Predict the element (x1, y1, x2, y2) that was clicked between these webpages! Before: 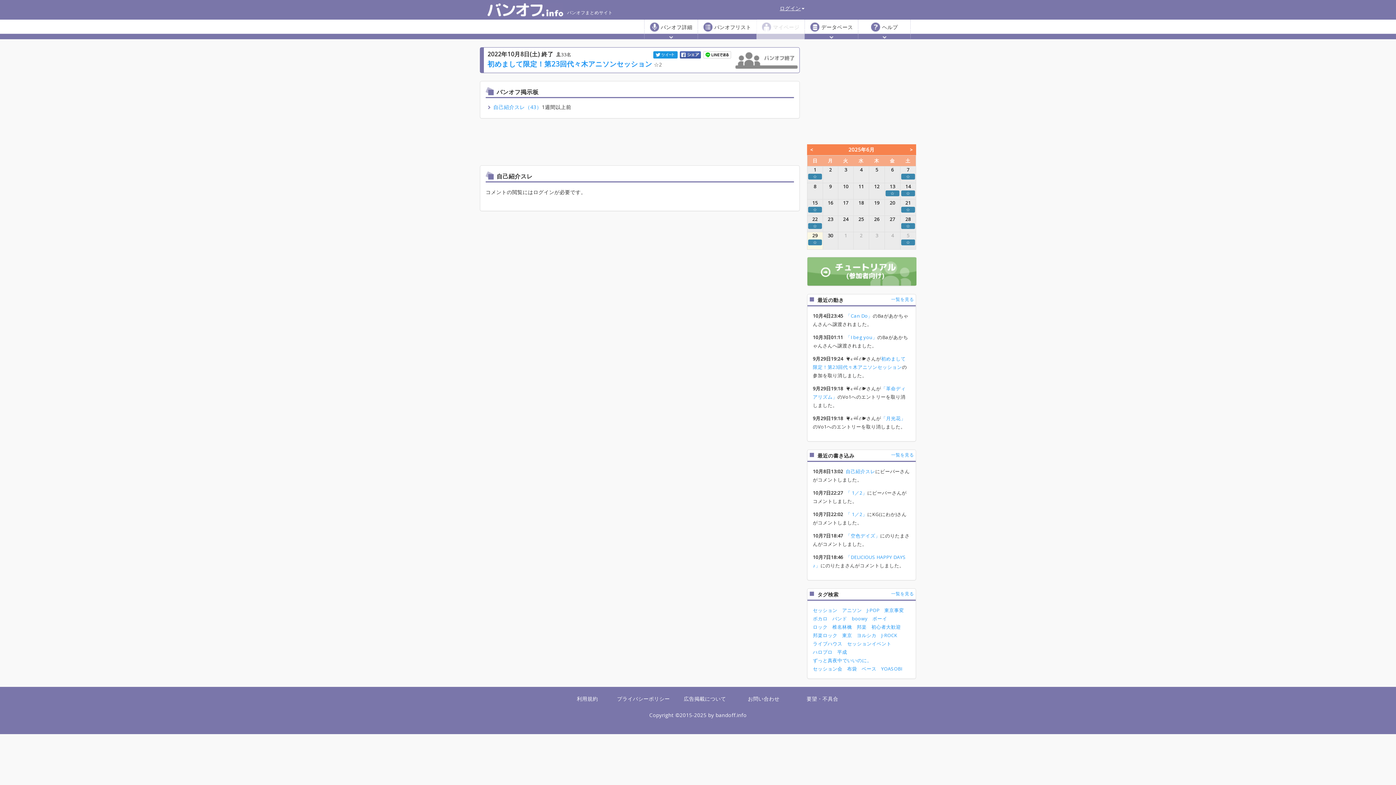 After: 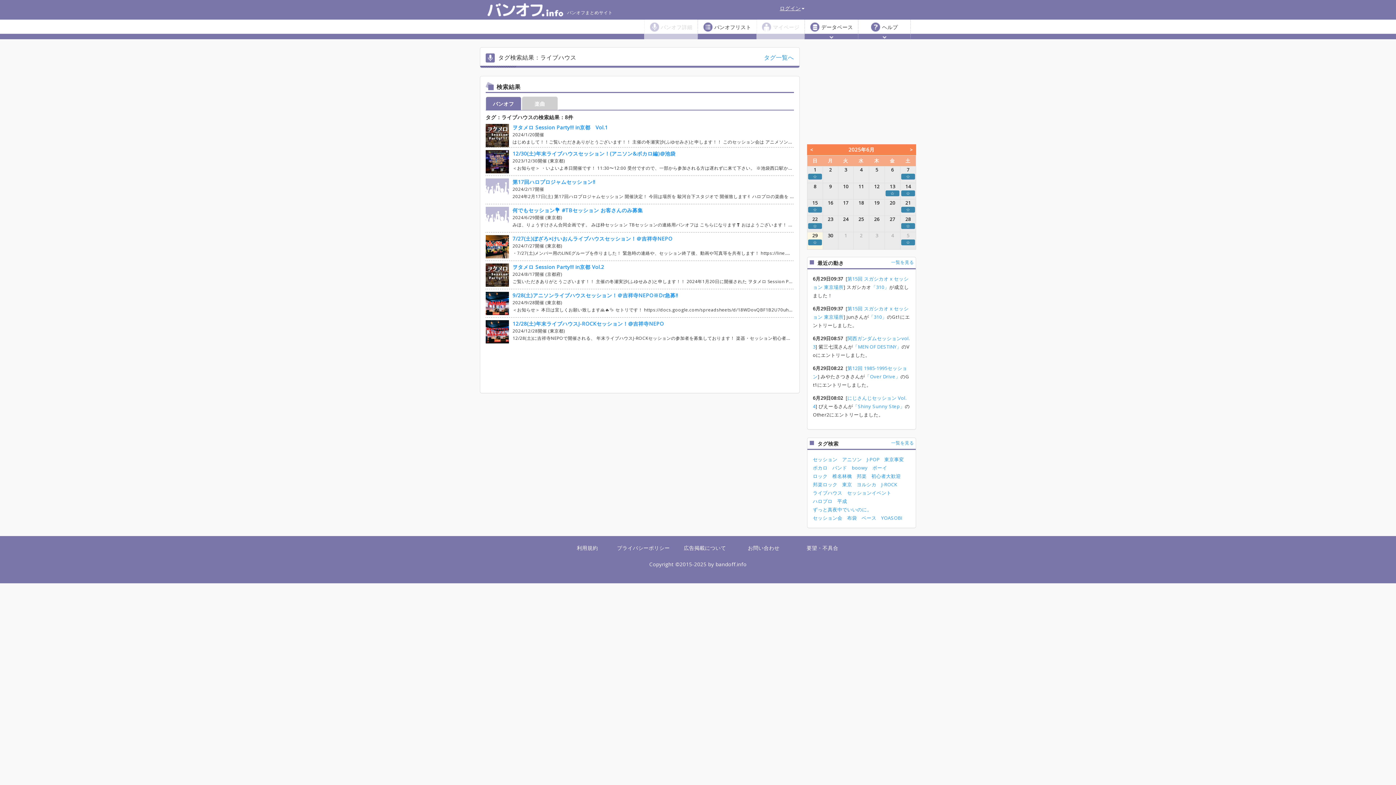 Action: bbox: (813, 640, 842, 648) label: ライブハウス